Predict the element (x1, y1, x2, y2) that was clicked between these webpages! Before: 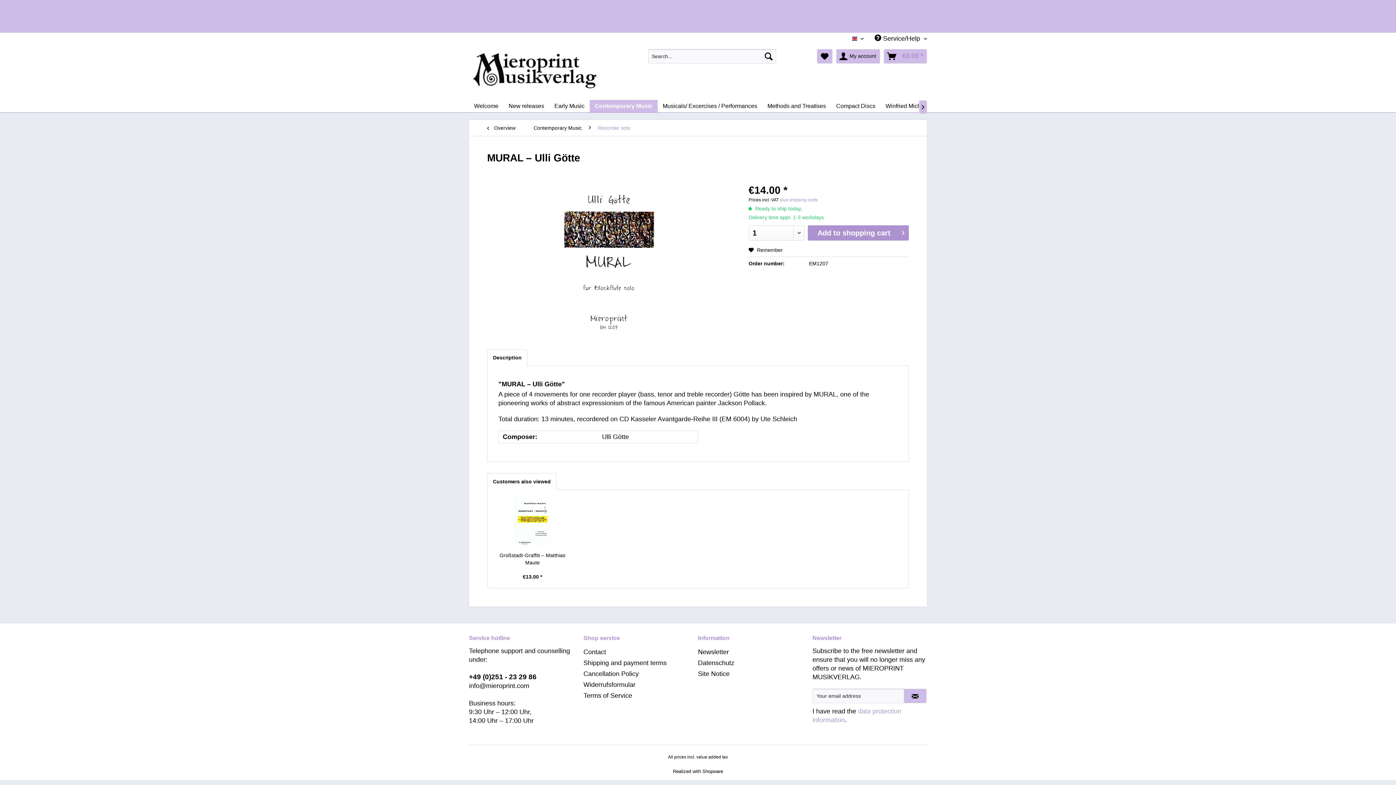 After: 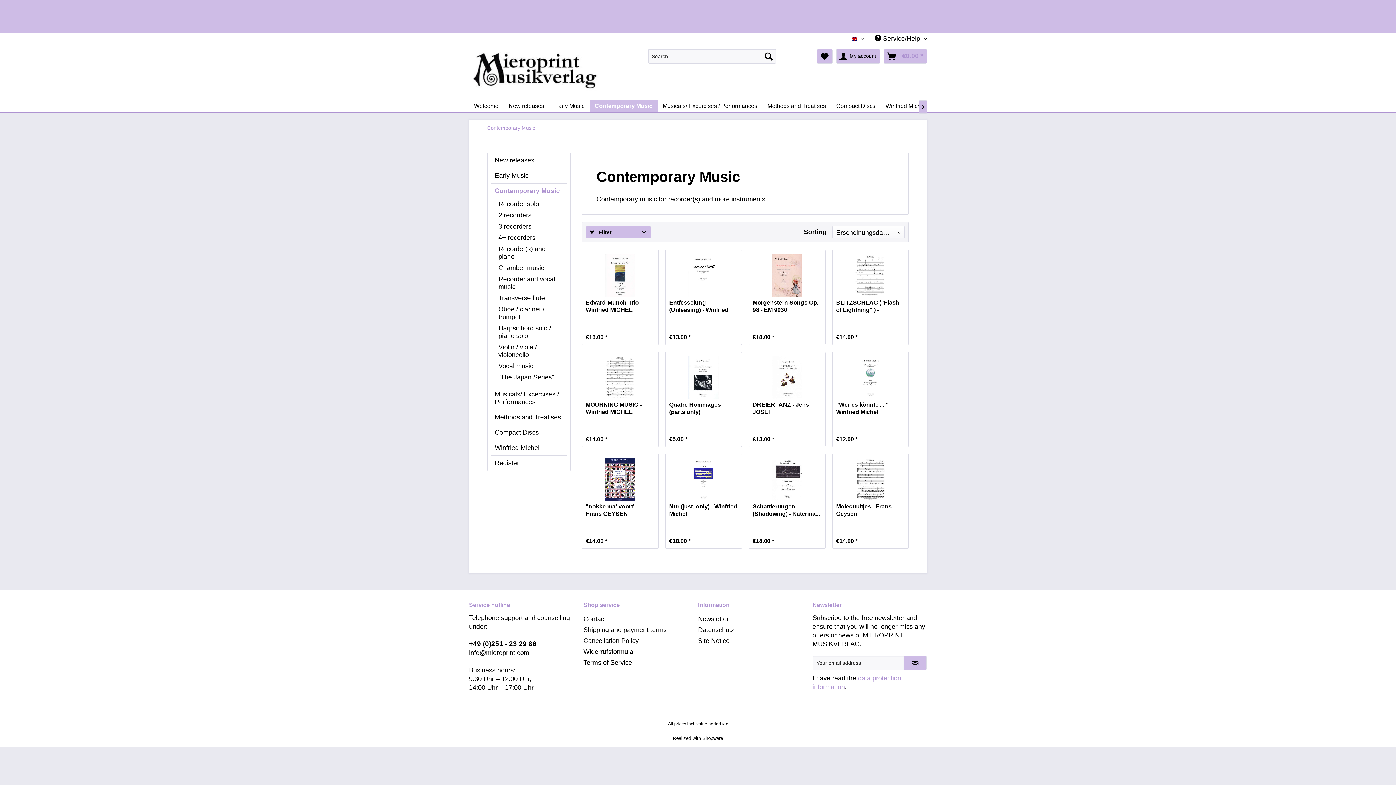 Action: label: Contemporary Music bbox: (589, 100, 657, 112)